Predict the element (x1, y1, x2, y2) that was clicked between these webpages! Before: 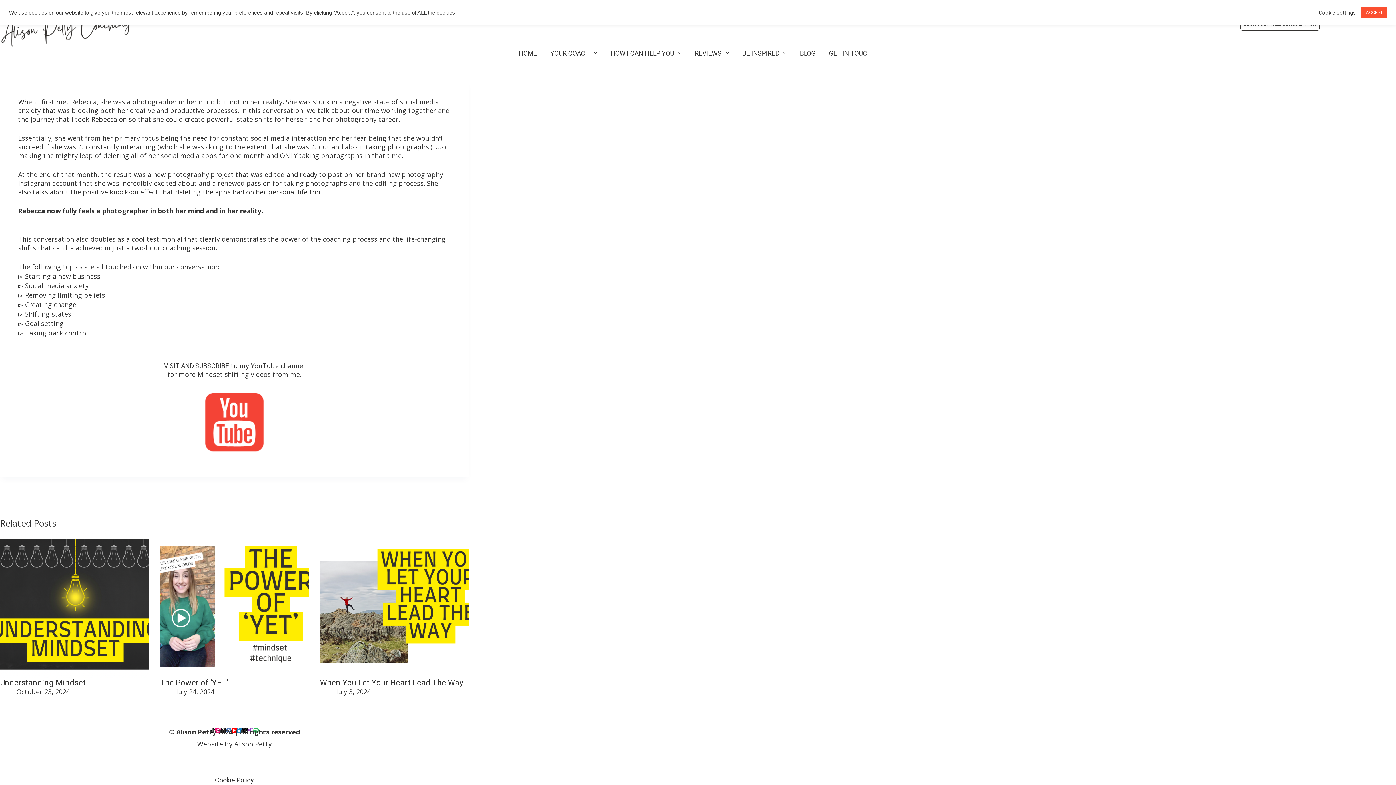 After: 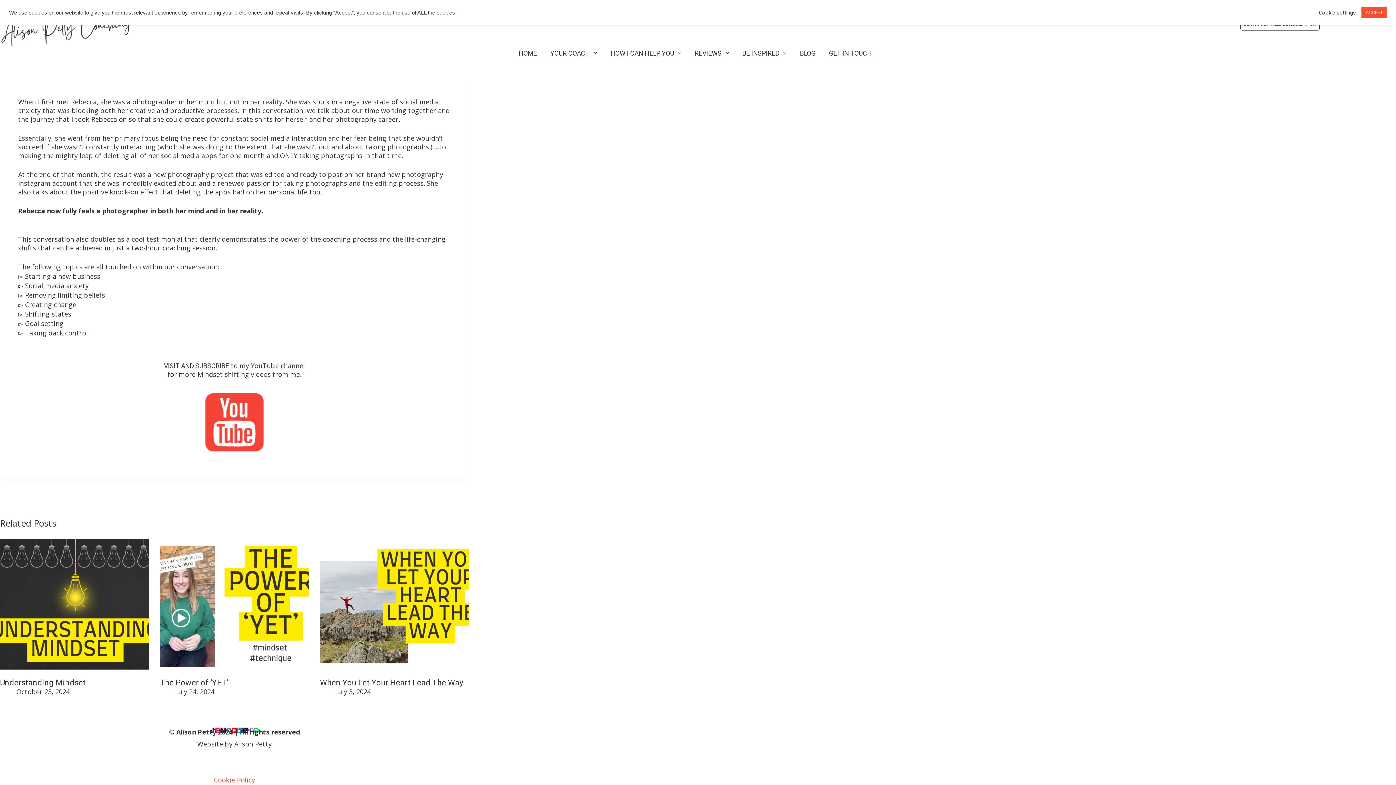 Action: bbox: (215, 776, 254, 784) label: Cookie Policy